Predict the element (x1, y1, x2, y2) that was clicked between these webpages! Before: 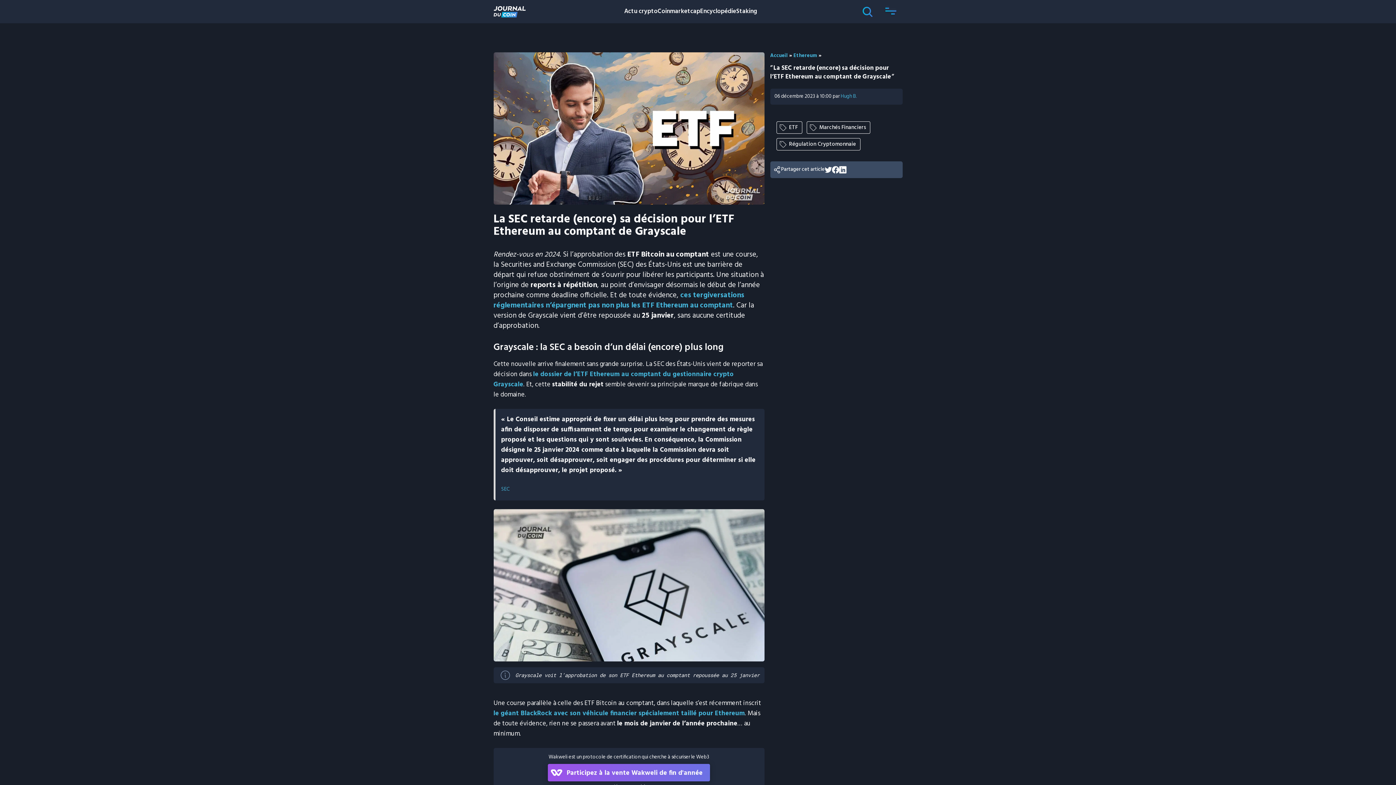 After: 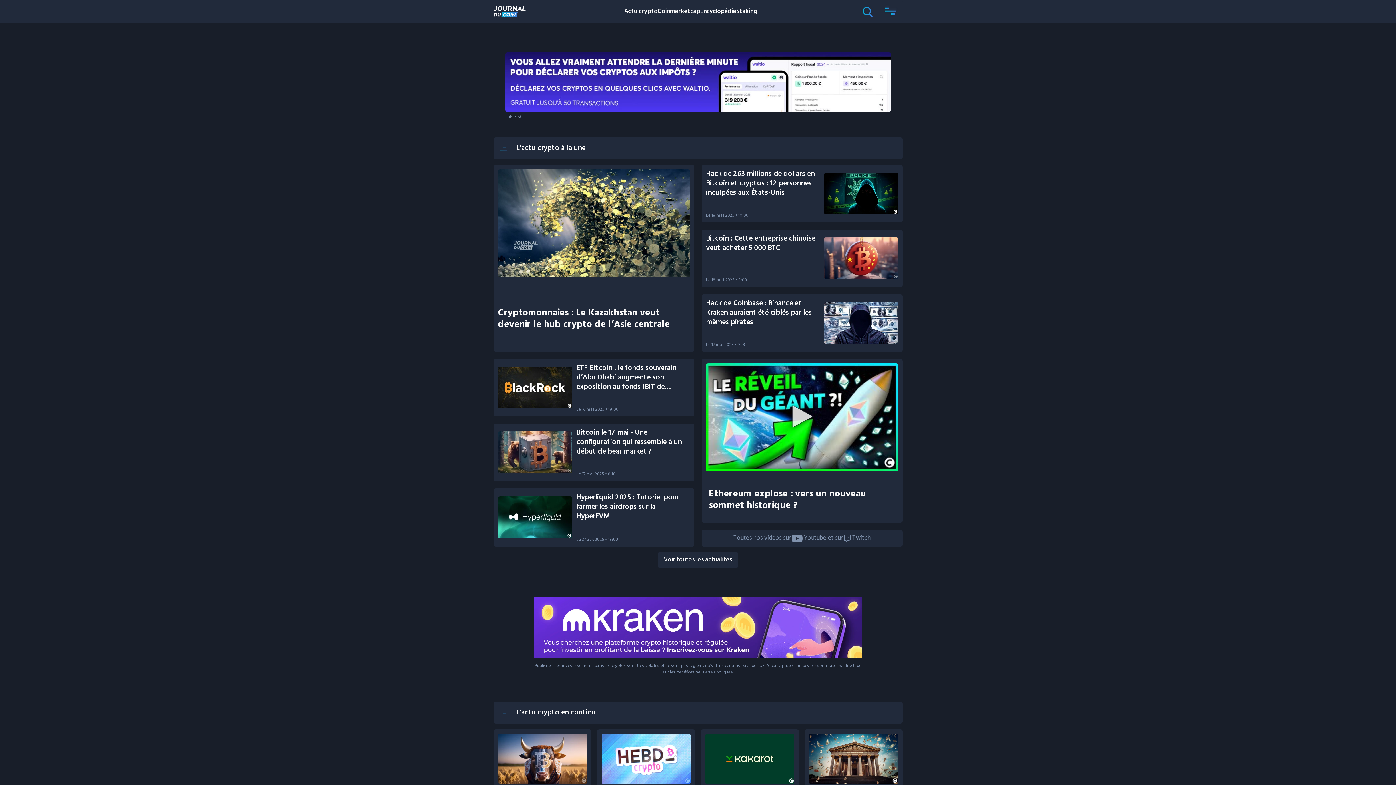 Action: label: Accueil bbox: (770, 51, 787, 60)